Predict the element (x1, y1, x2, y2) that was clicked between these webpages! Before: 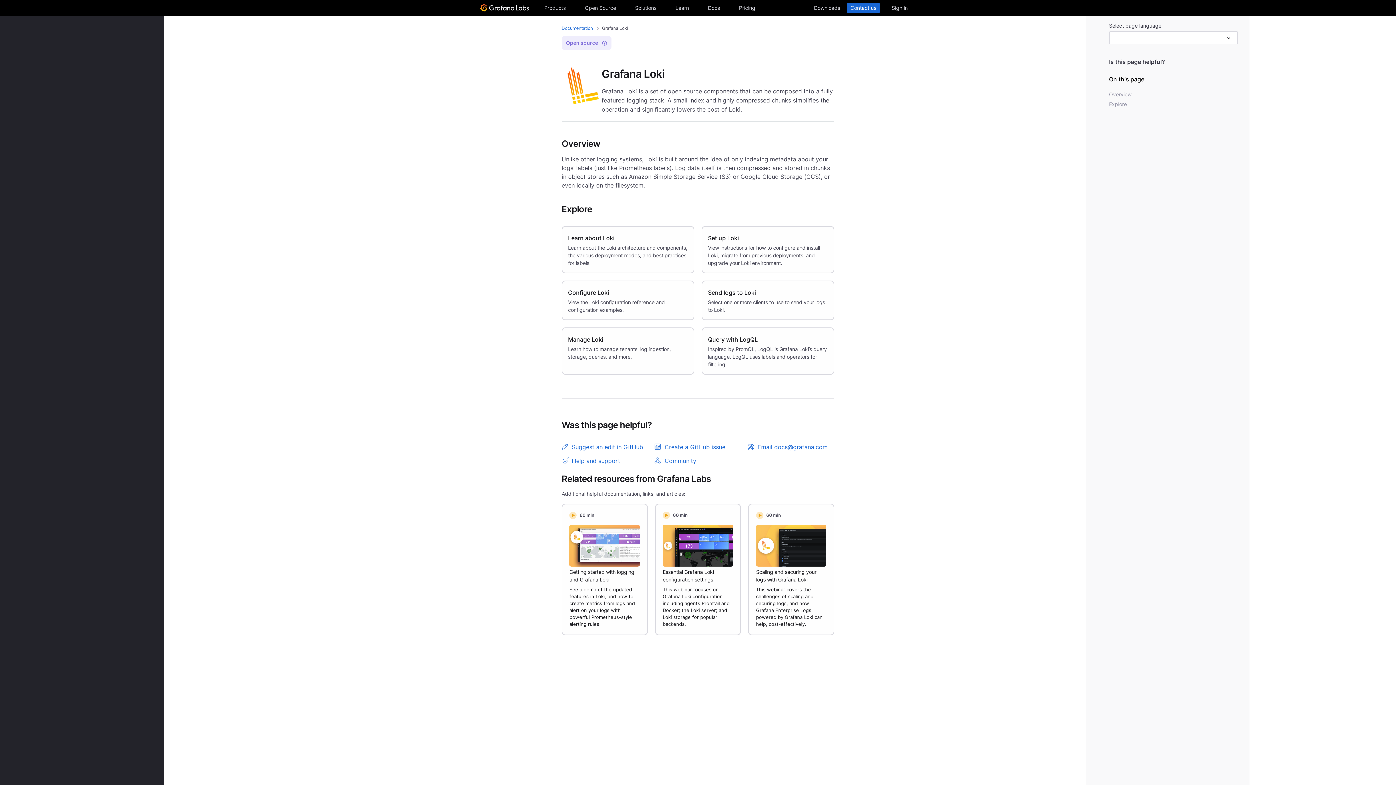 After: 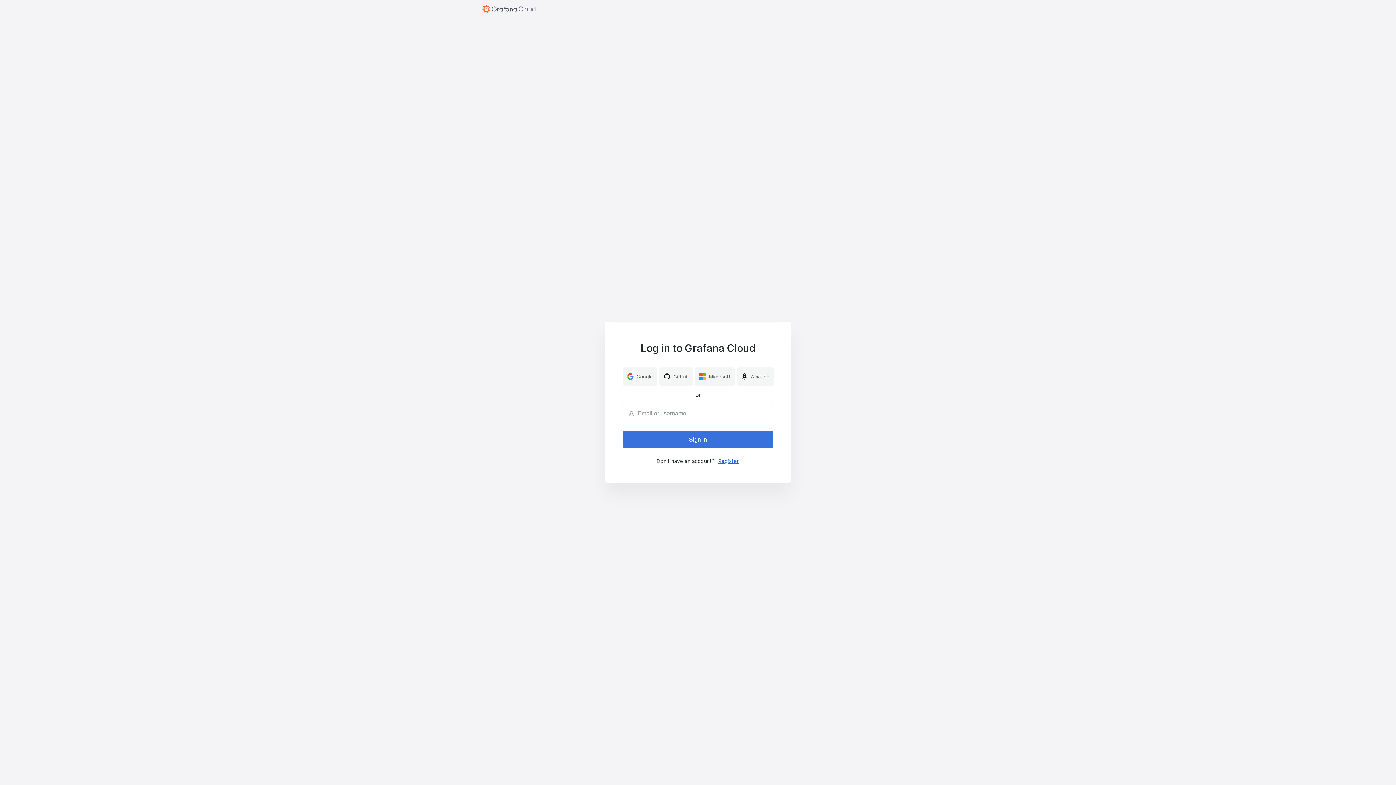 Action: label: Sign in bbox: (883, 2, 916, 13)